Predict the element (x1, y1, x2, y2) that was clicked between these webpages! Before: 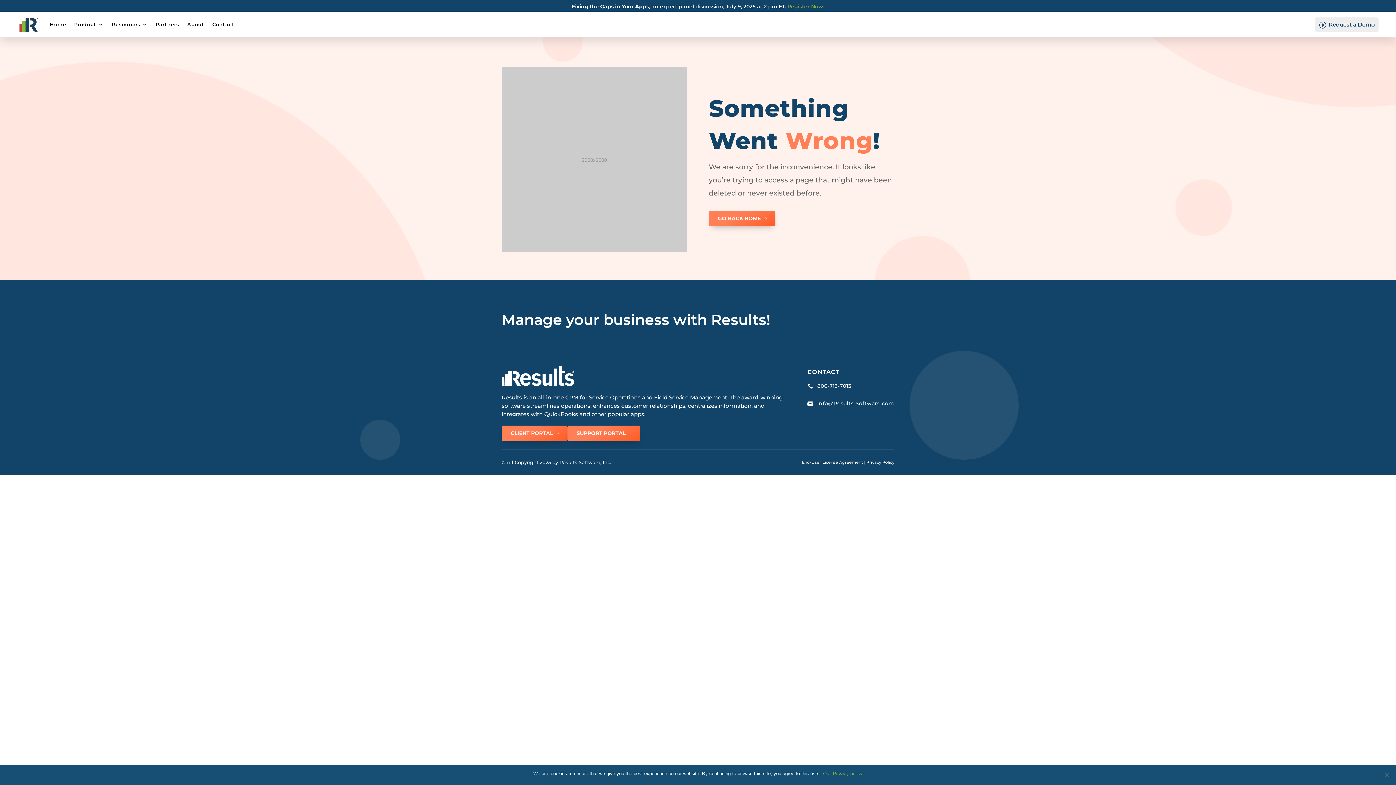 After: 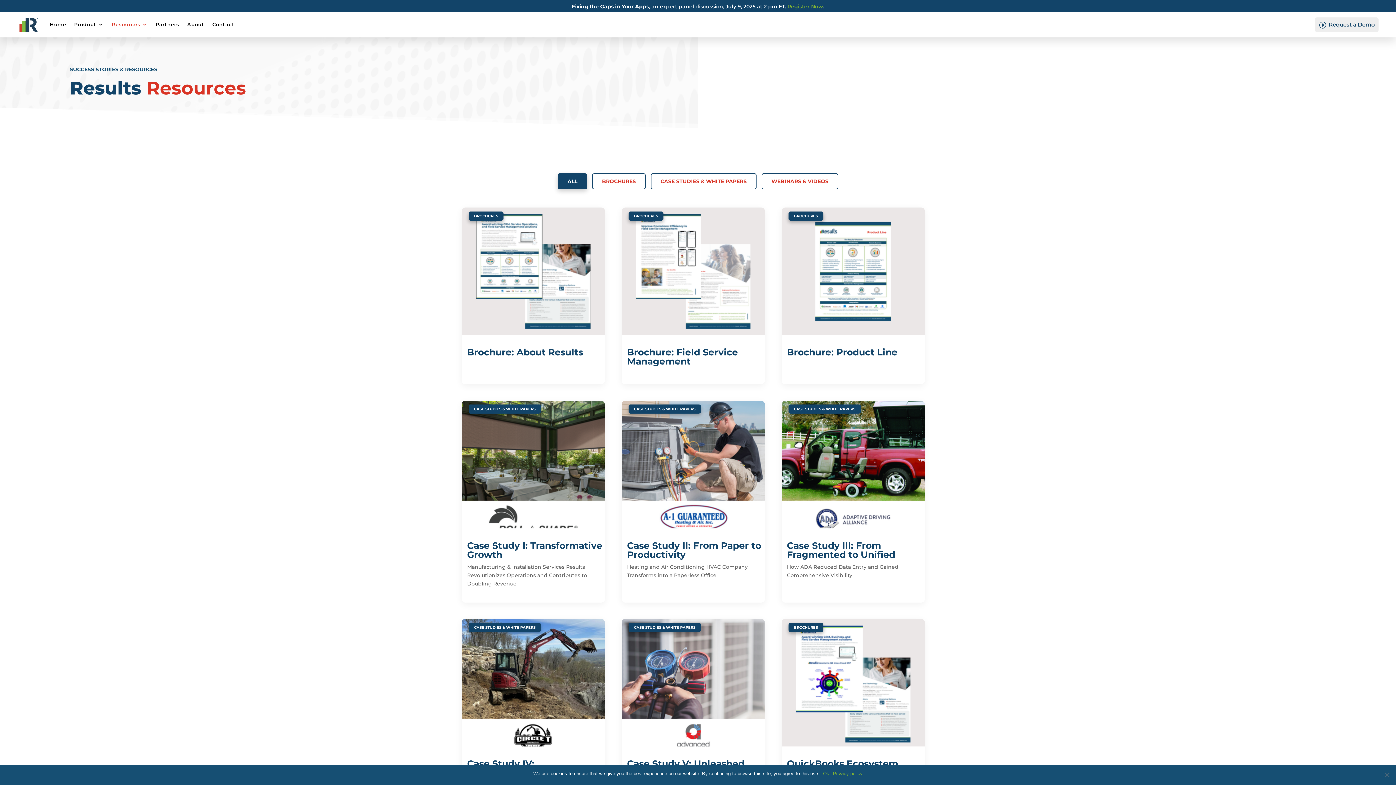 Action: label: Resources bbox: (111, 10, 147, 38)